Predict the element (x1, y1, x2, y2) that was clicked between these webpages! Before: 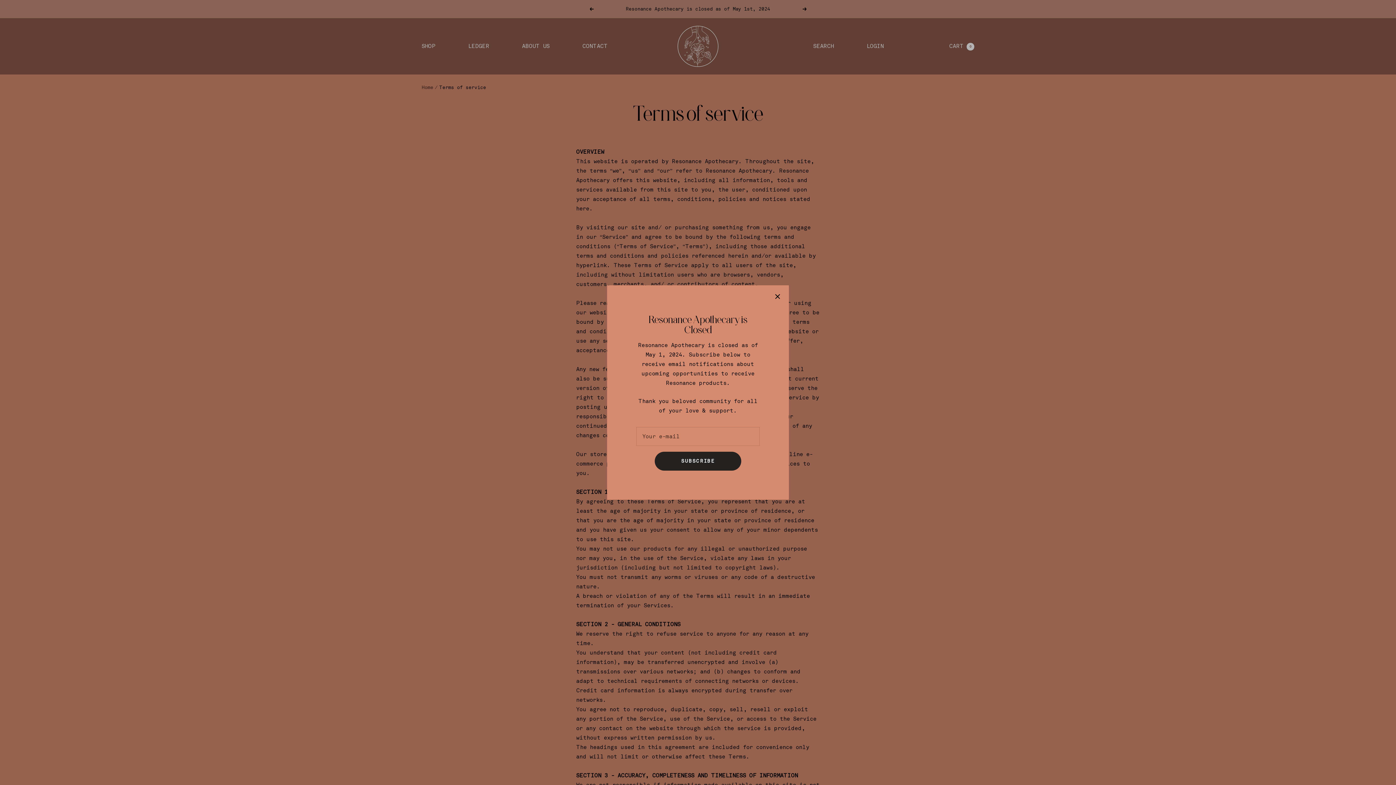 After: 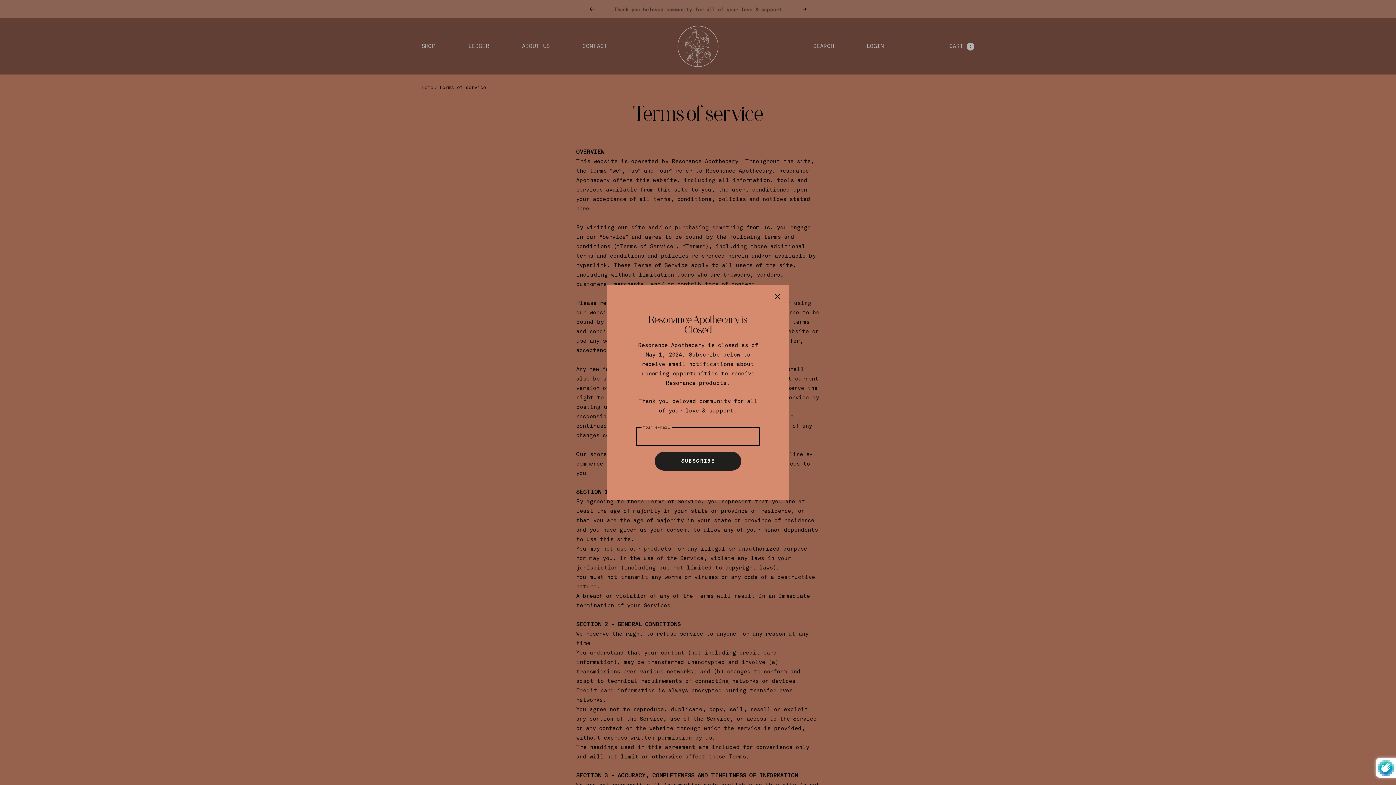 Action: bbox: (654, 452, 741, 470) label: SUBSCRIBE